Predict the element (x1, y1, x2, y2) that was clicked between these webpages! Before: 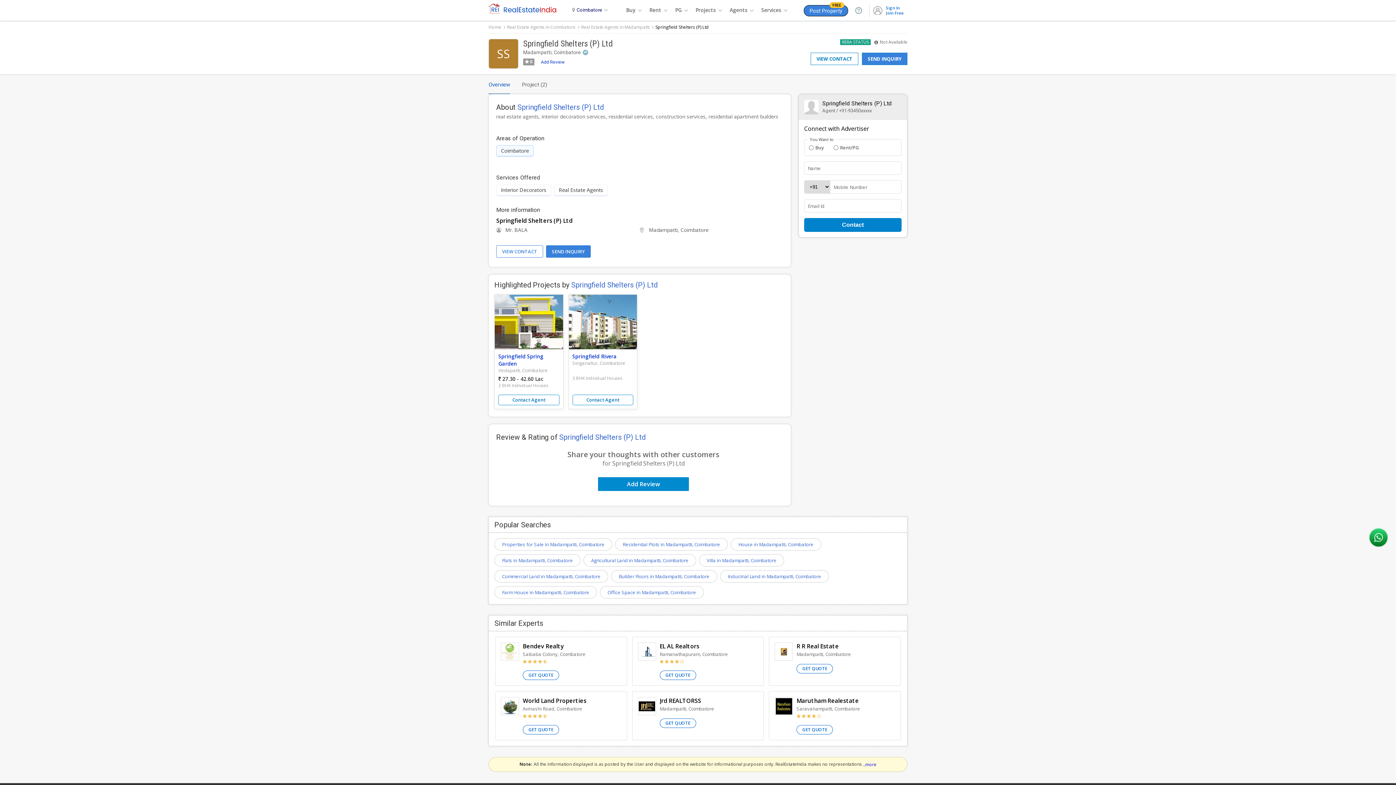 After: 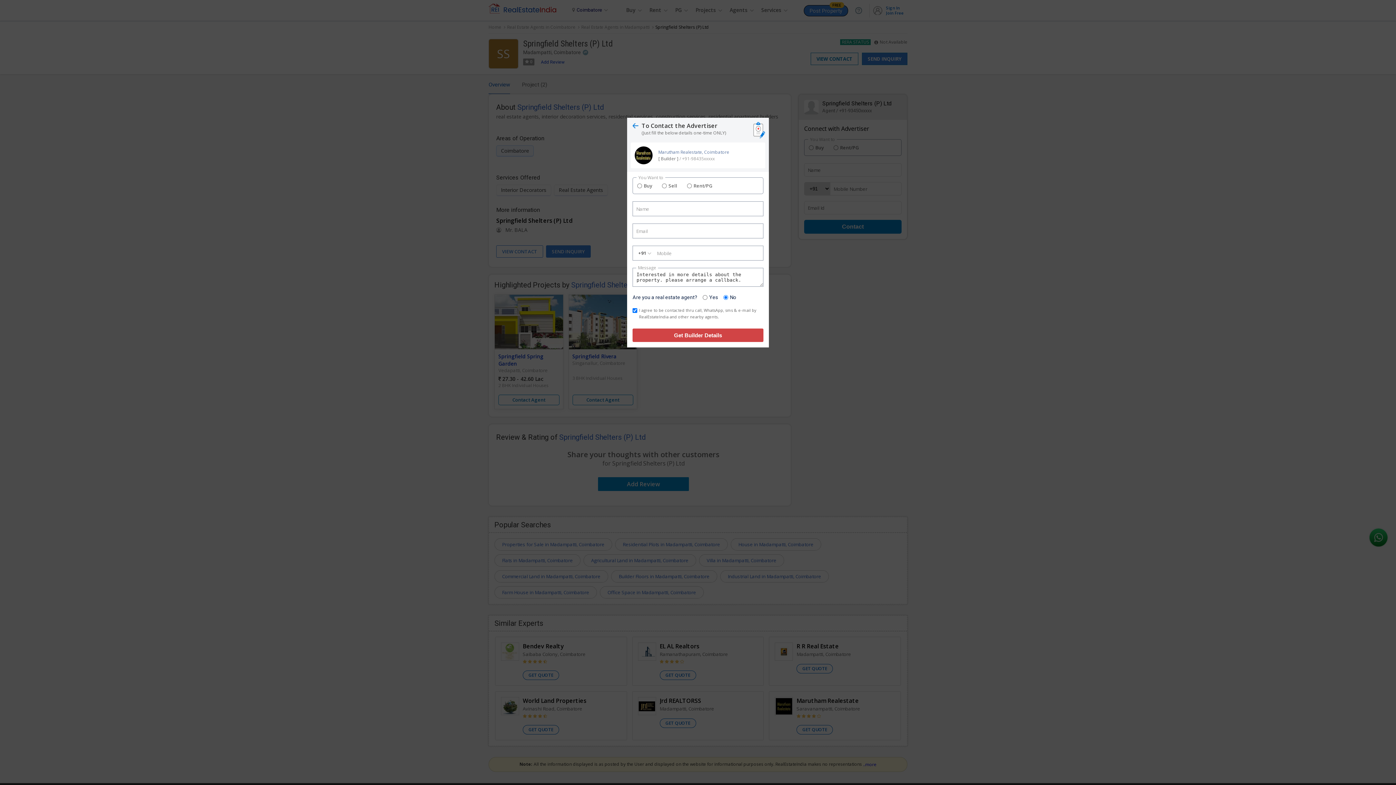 Action: label: GET QUOTE bbox: (796, 725, 833, 734)